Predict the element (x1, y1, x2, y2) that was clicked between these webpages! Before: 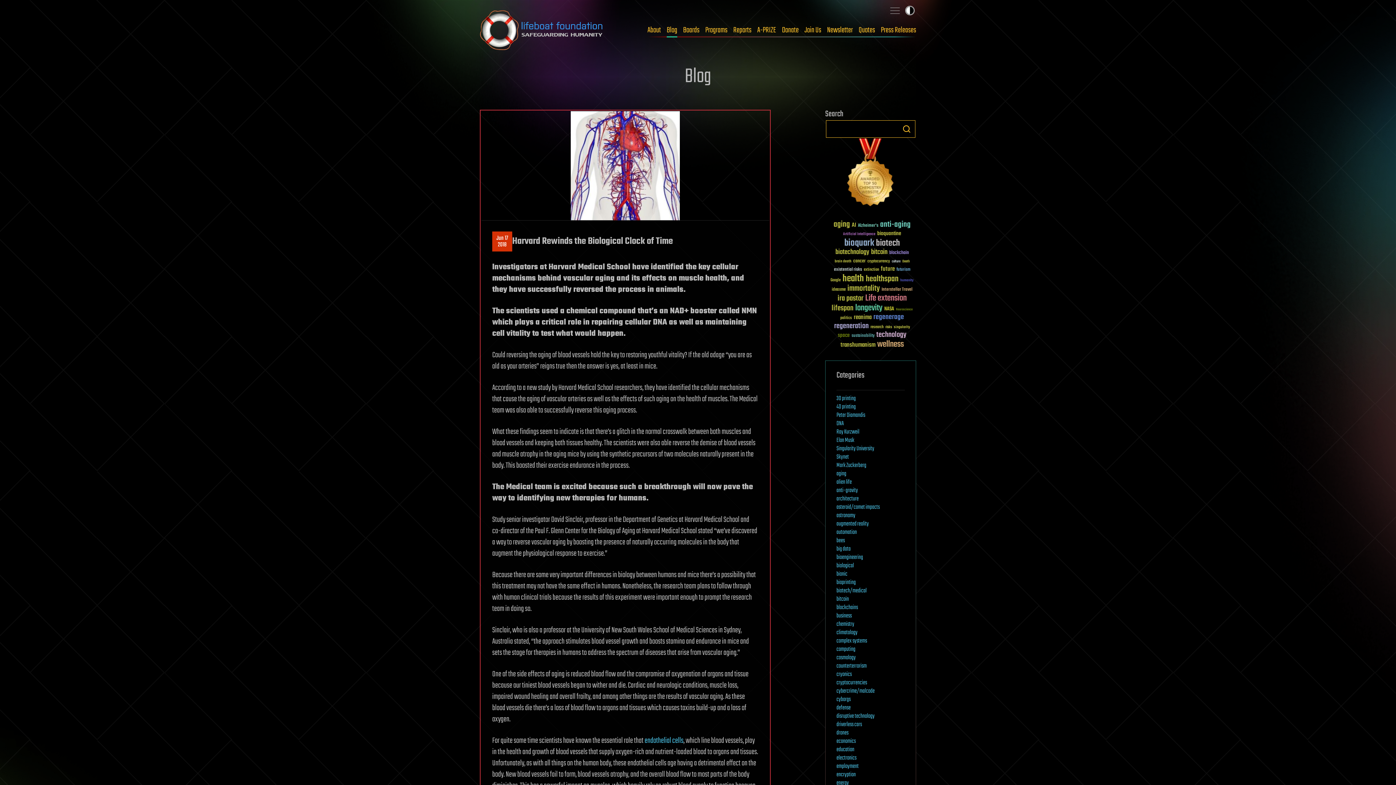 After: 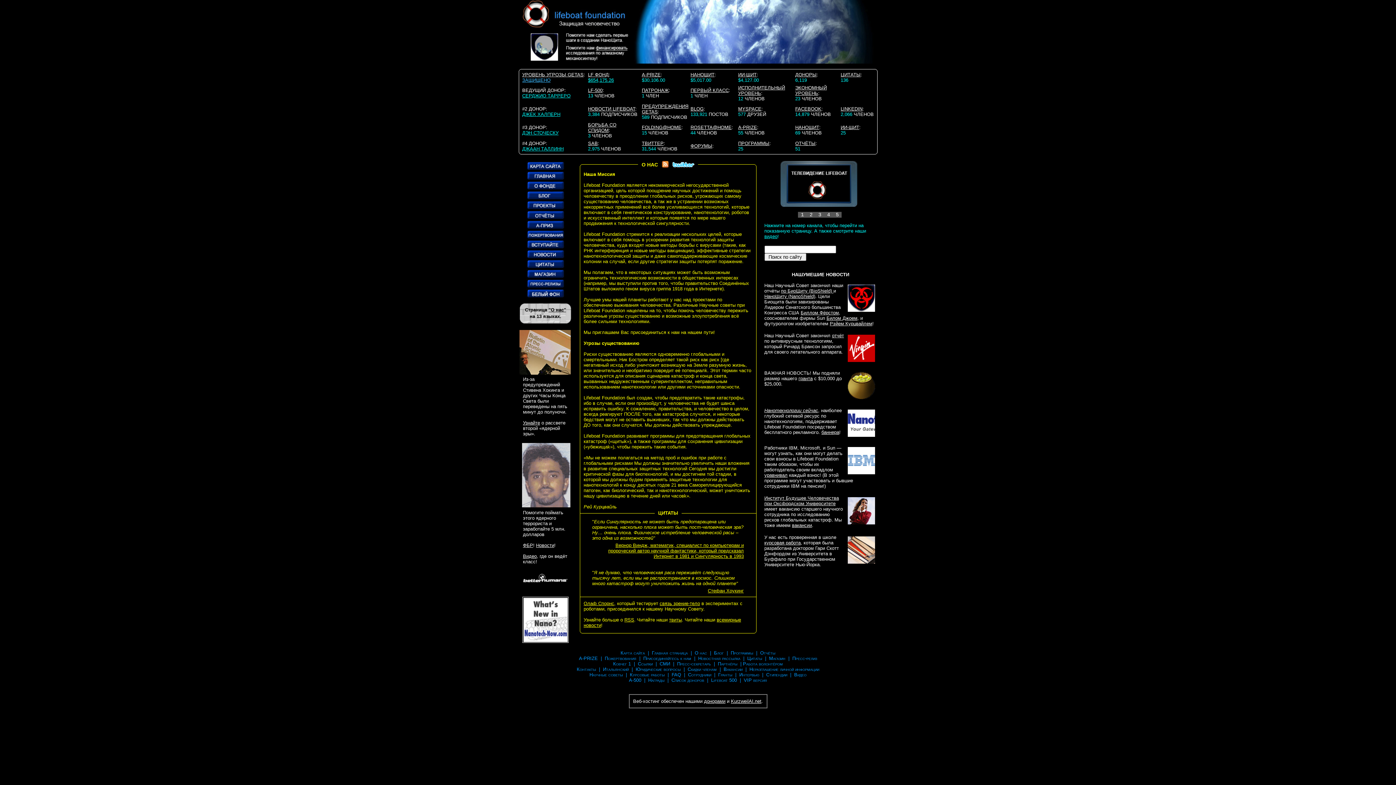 Action: label: Lifeboat Foundation - home bbox: (480, 10, 603, 50)